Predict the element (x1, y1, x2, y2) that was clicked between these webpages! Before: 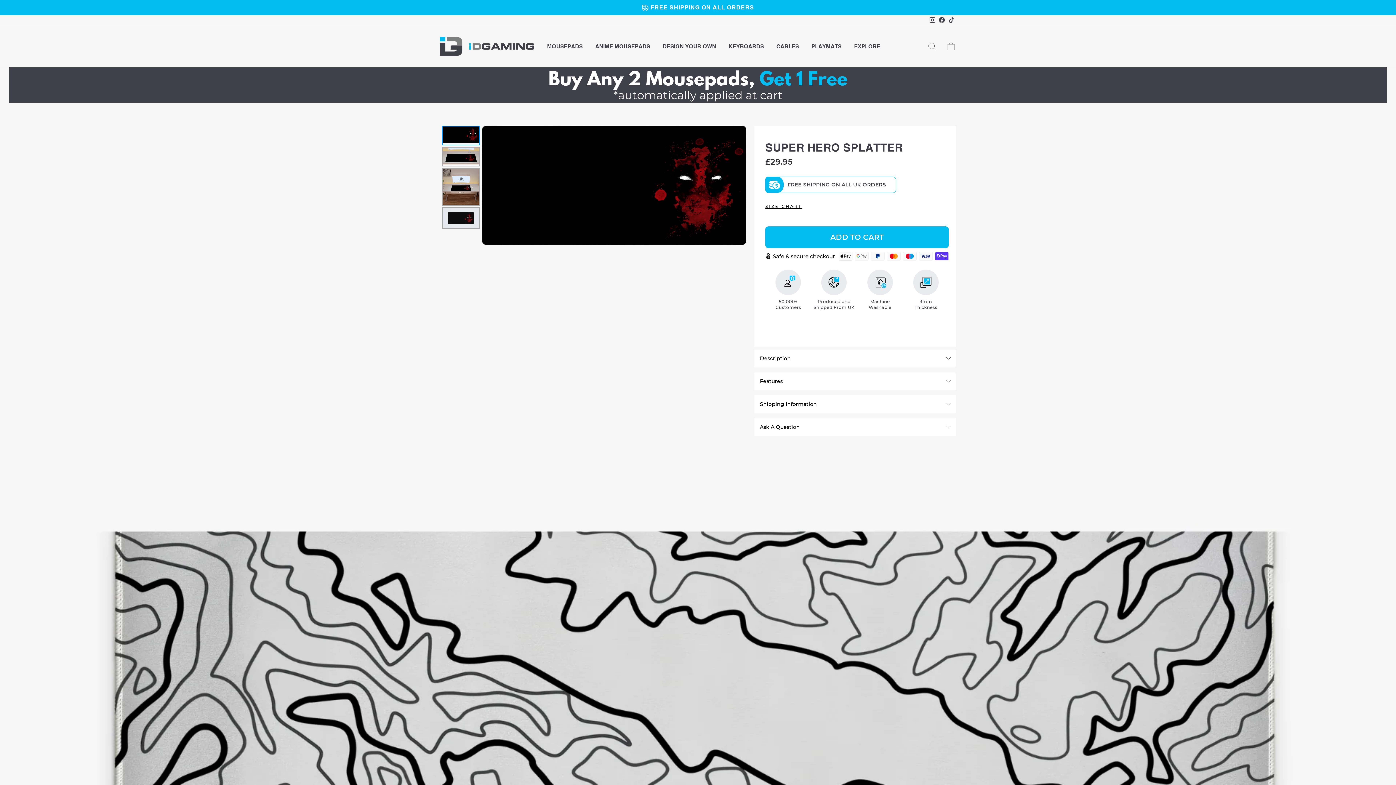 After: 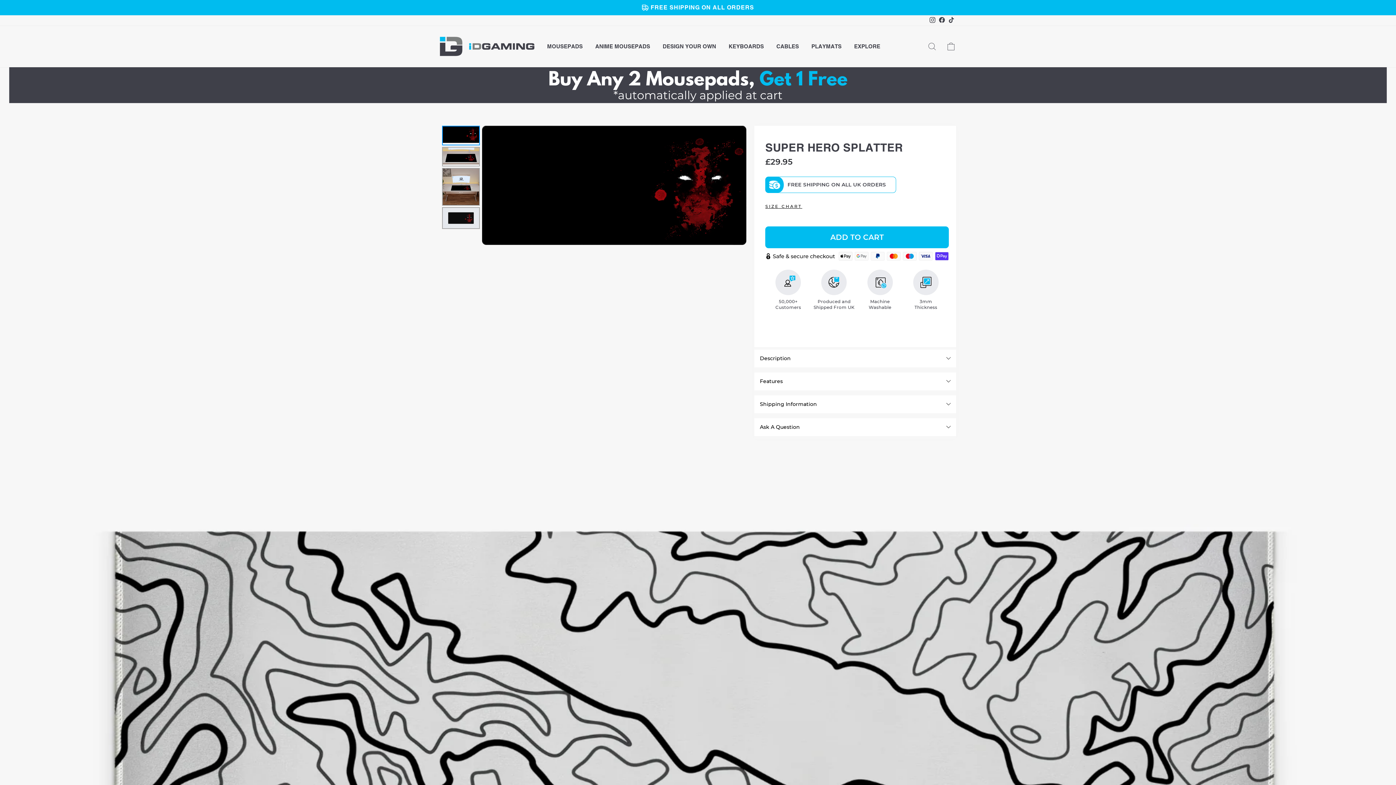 Action: label: Facebook bbox: (937, 15, 946, 25)